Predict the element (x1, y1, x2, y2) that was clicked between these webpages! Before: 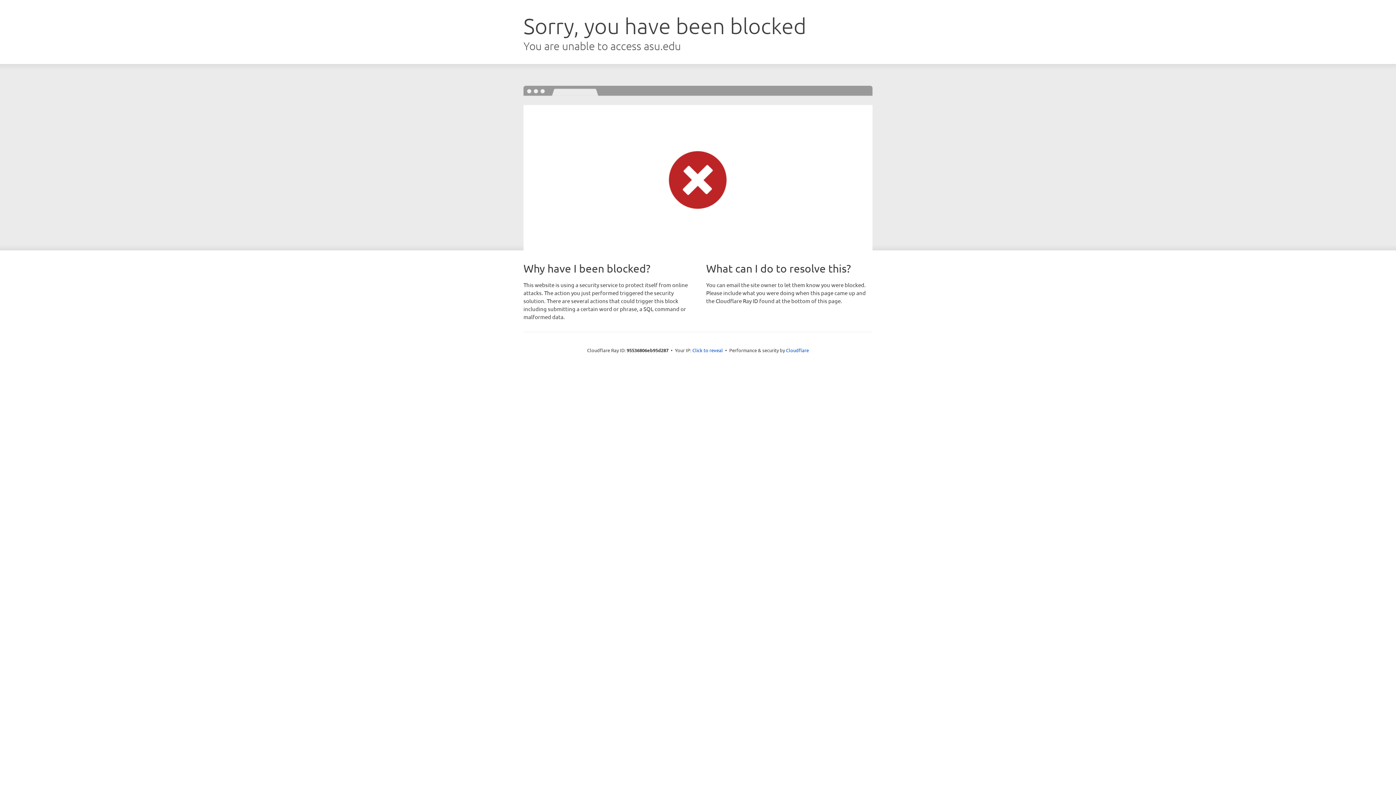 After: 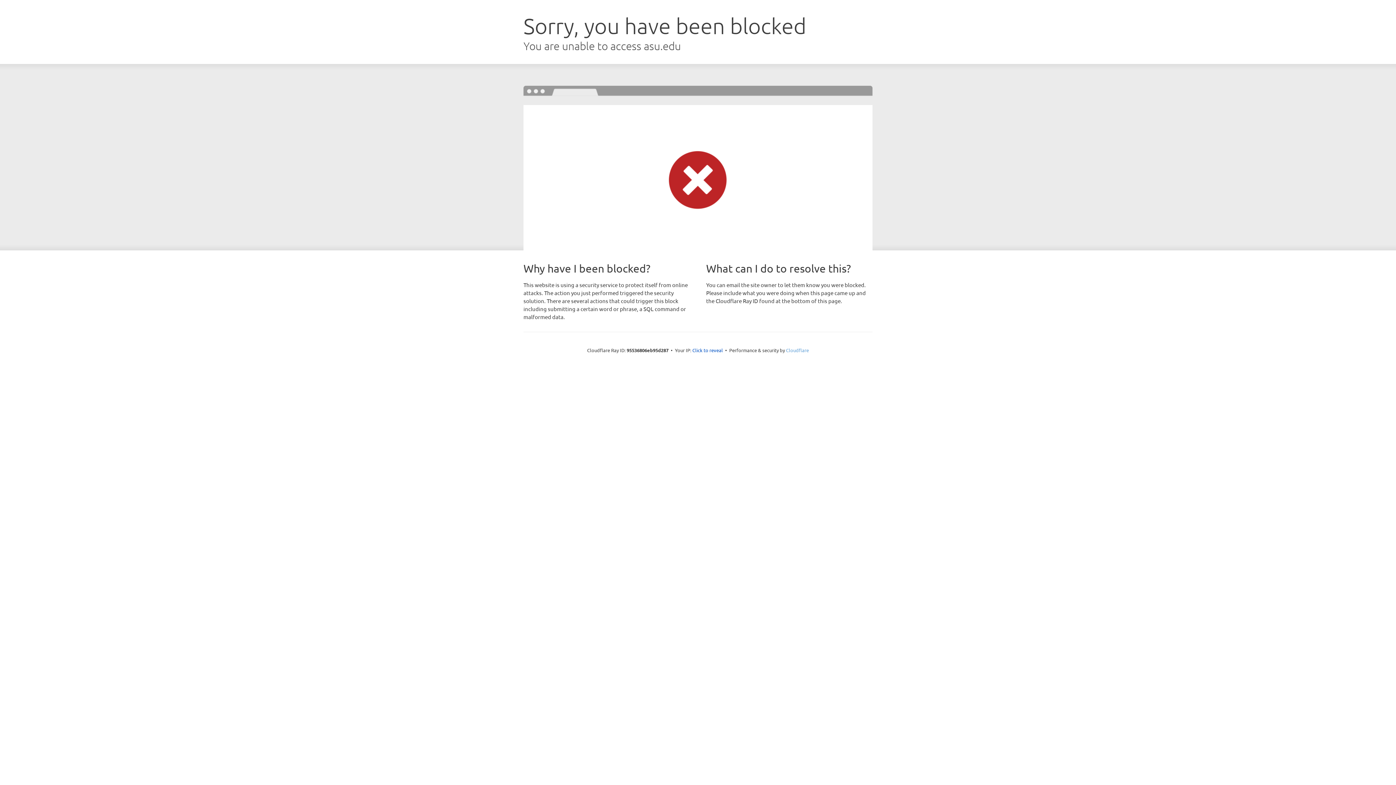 Action: bbox: (786, 347, 809, 353) label: Cloudflare